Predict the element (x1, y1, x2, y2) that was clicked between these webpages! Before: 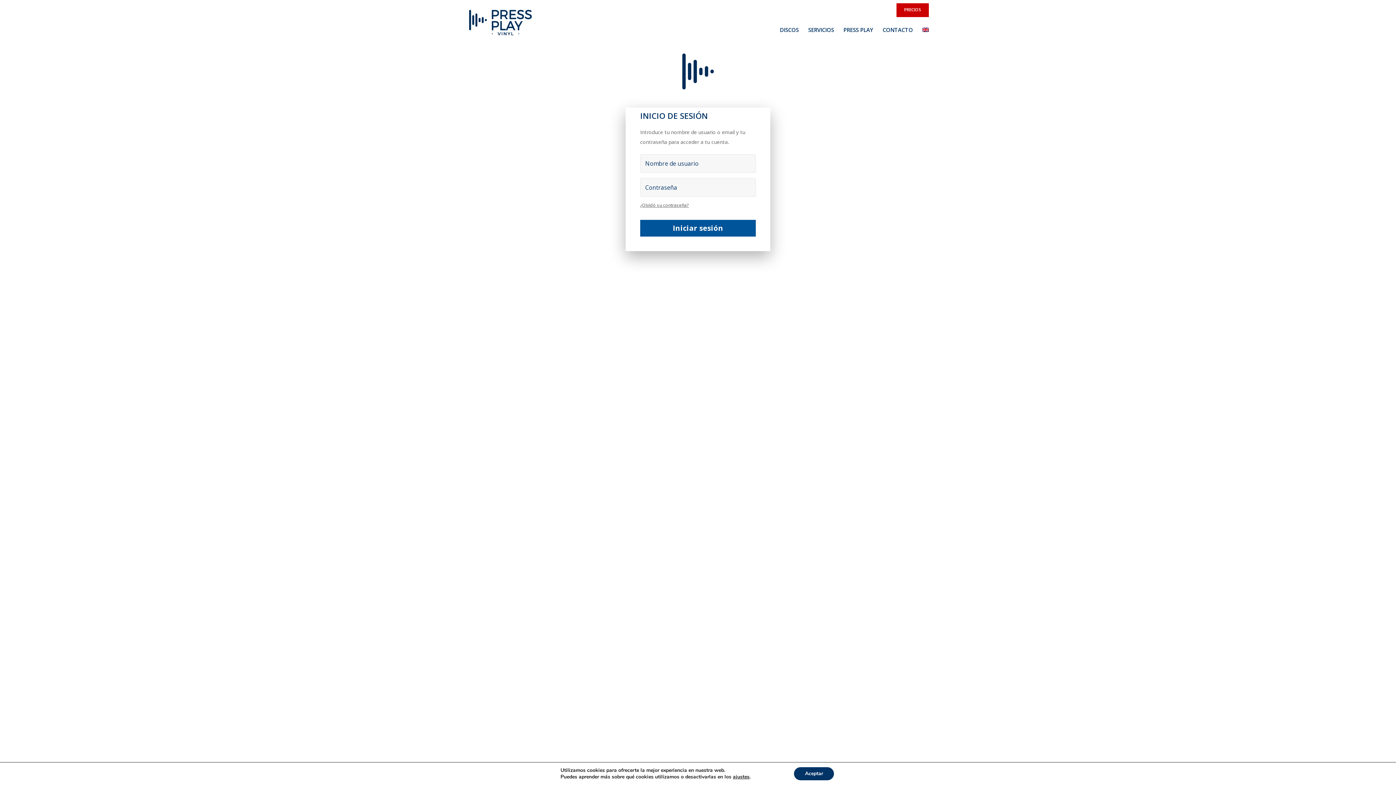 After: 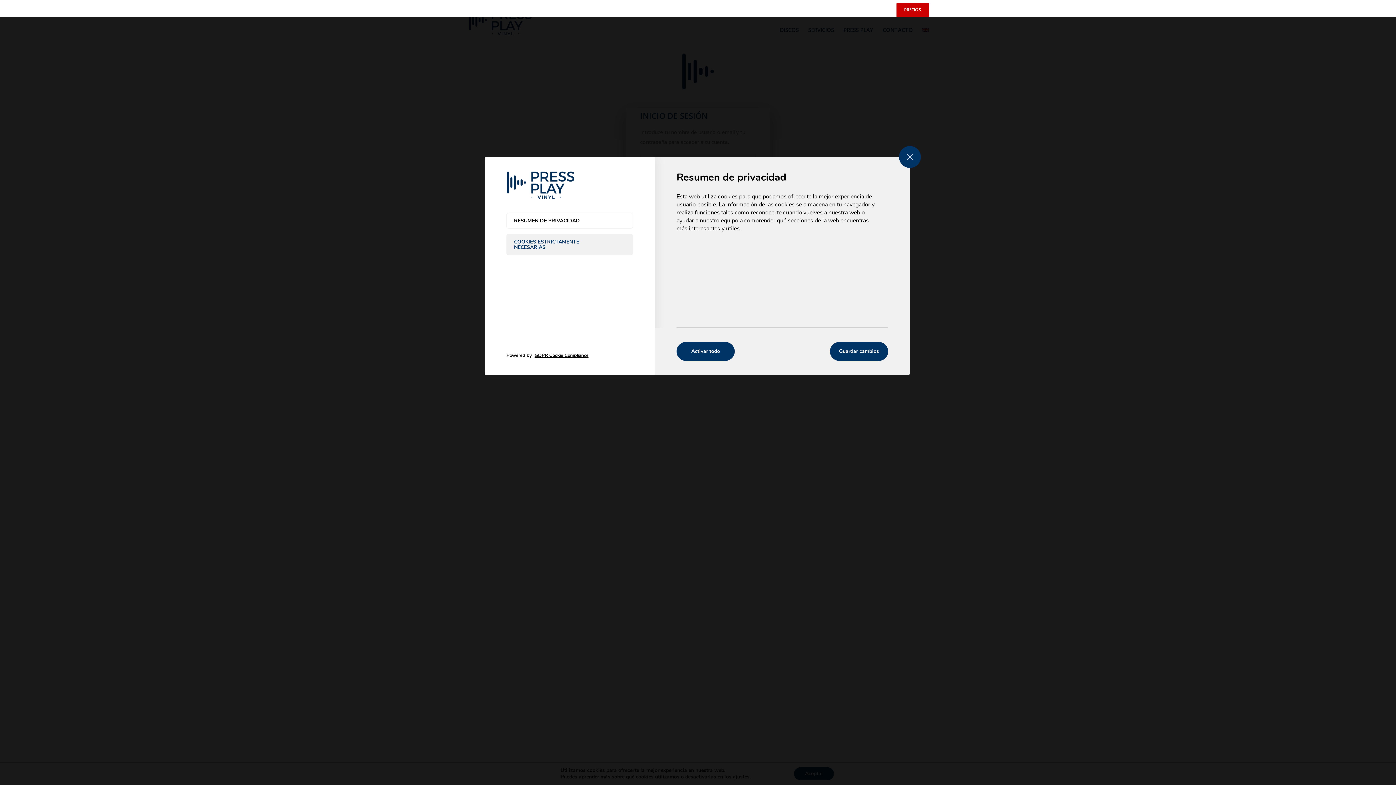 Action: bbox: (733, 774, 749, 780) label: ajustes